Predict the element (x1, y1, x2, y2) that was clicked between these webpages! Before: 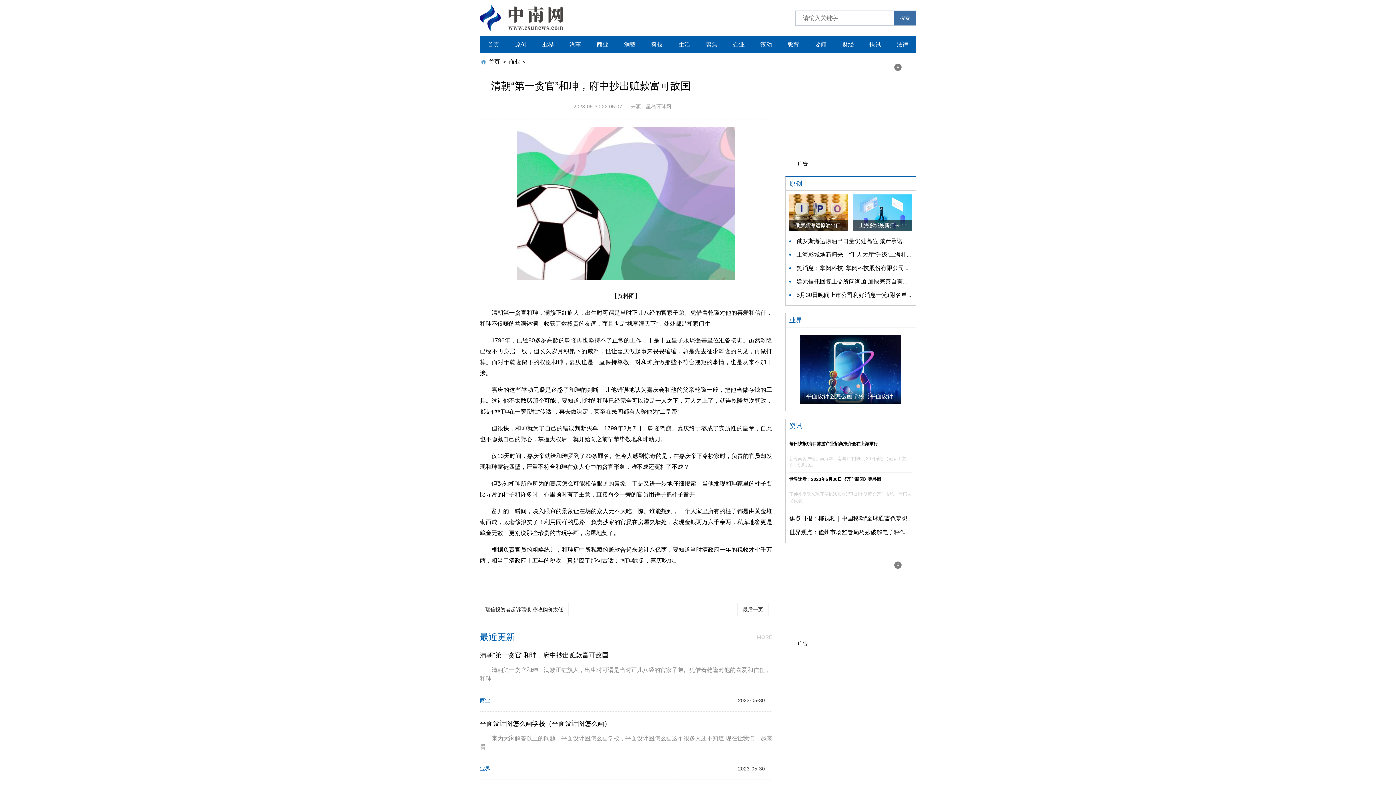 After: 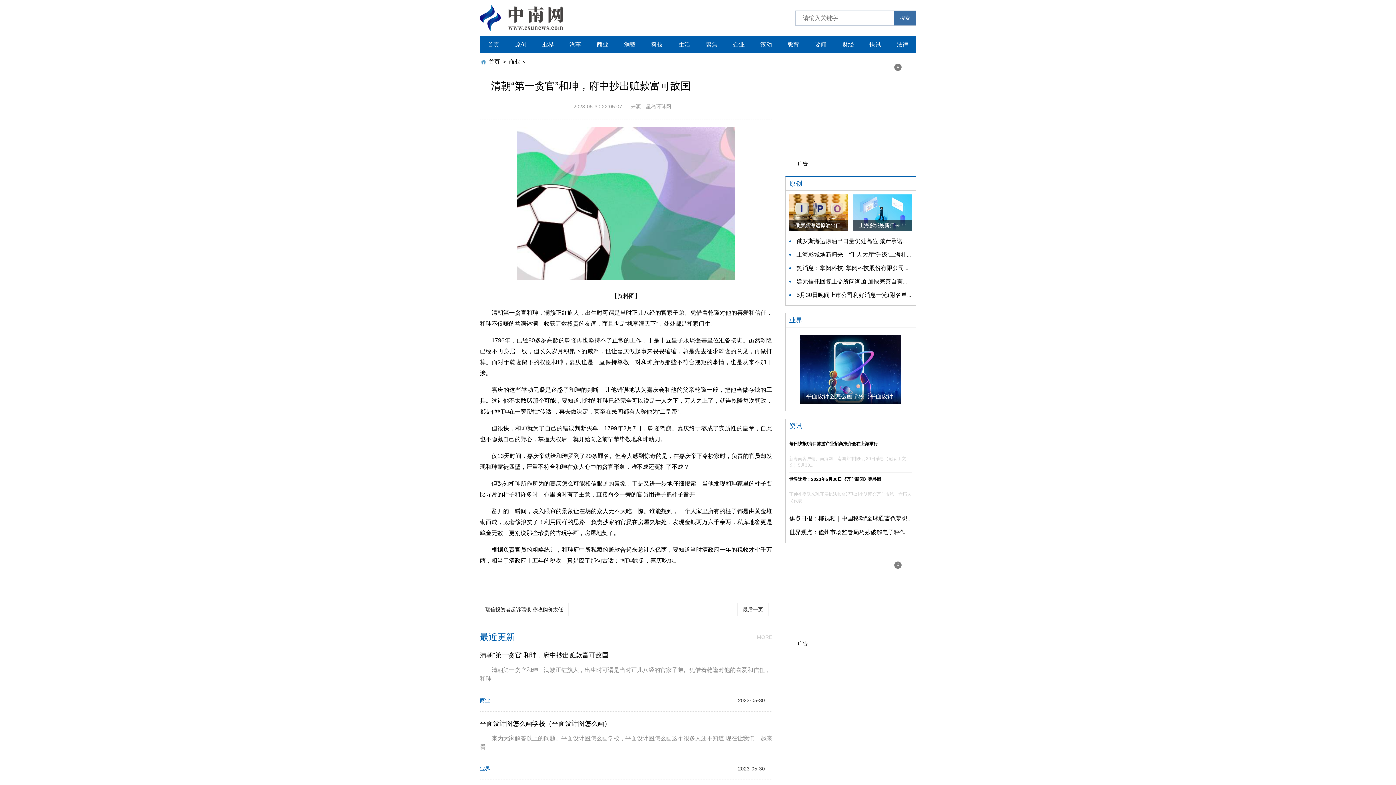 Action: bbox: (853, 194, 912, 230) label: 上海影城焕新归来！“千人大厅”升级“上海杜比剧场”